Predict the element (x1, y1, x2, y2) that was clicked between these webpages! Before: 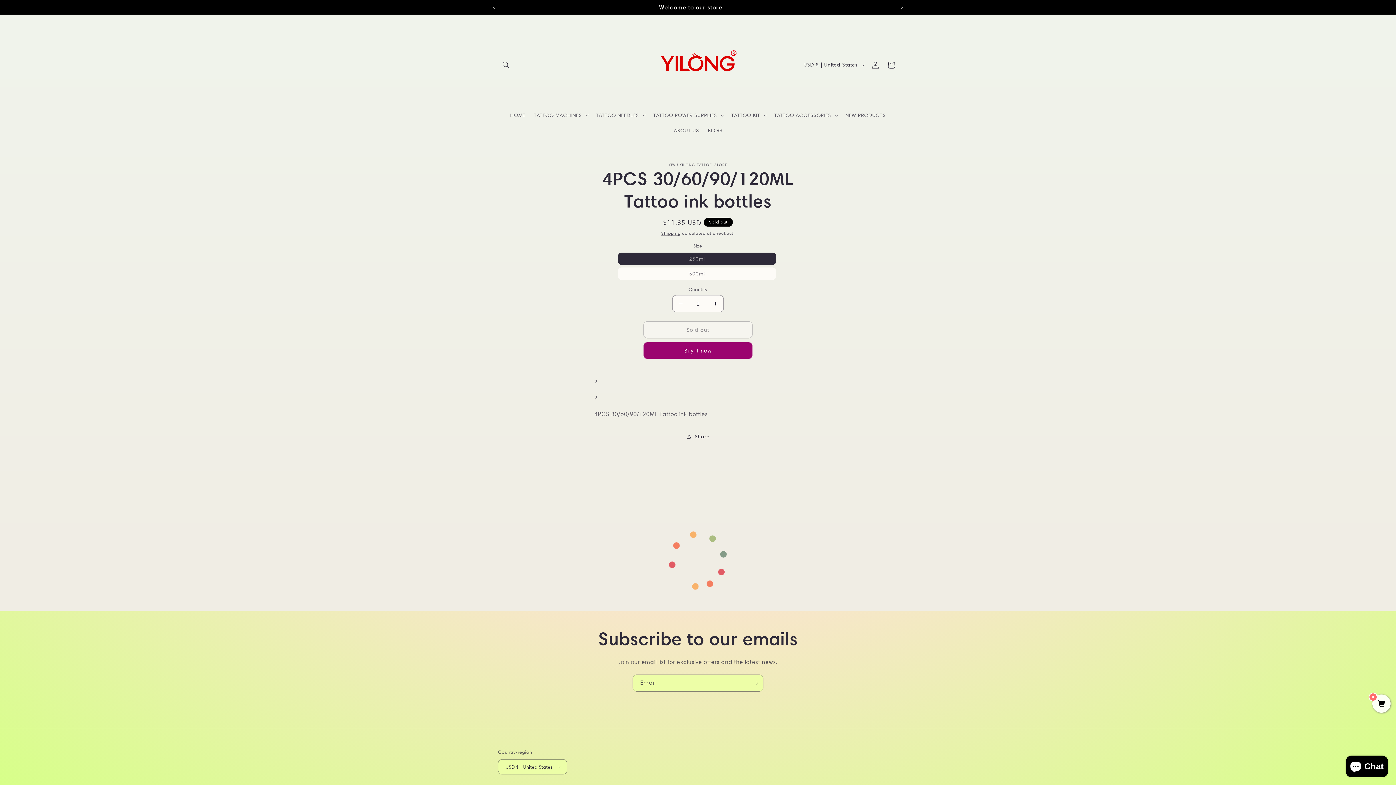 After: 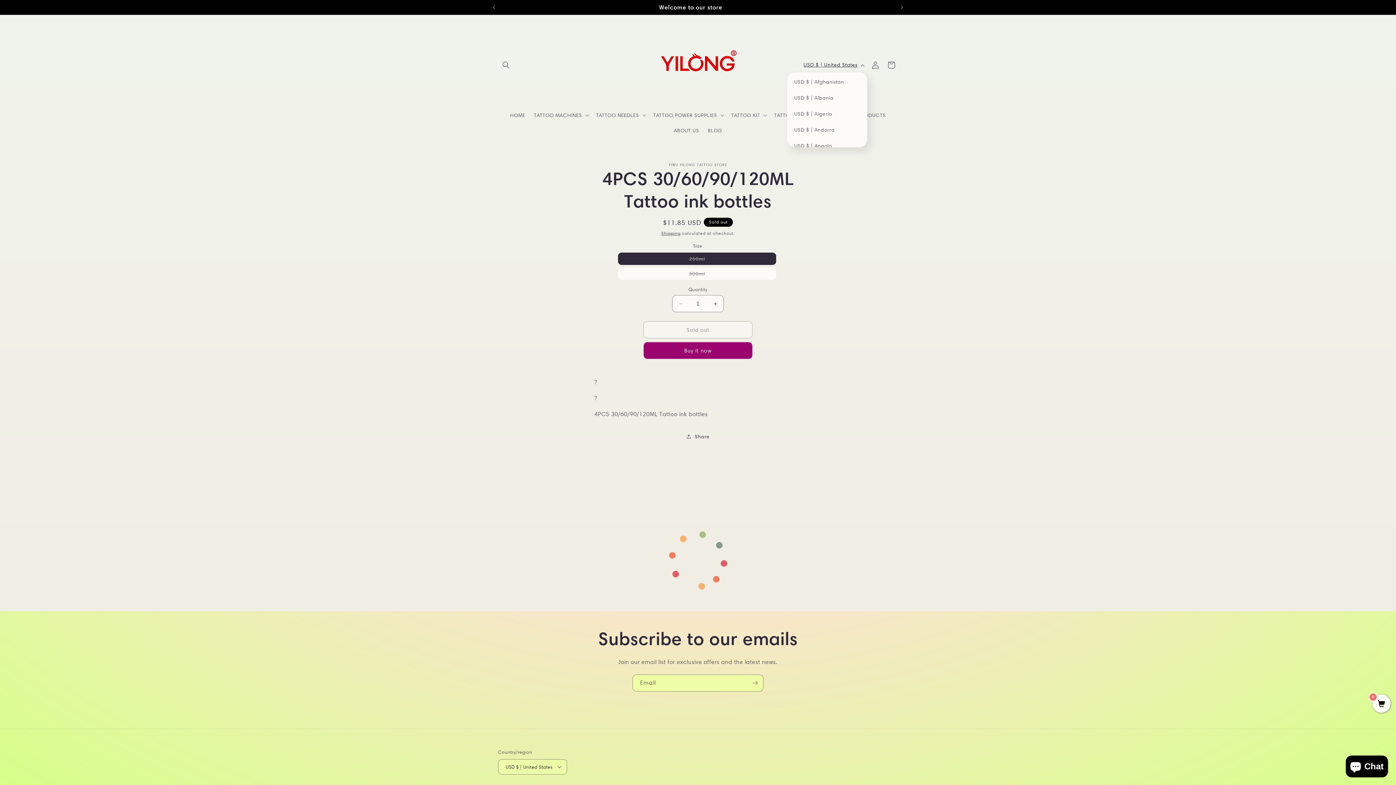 Action: bbox: (799, 58, 867, 71) label: USD $ | United States